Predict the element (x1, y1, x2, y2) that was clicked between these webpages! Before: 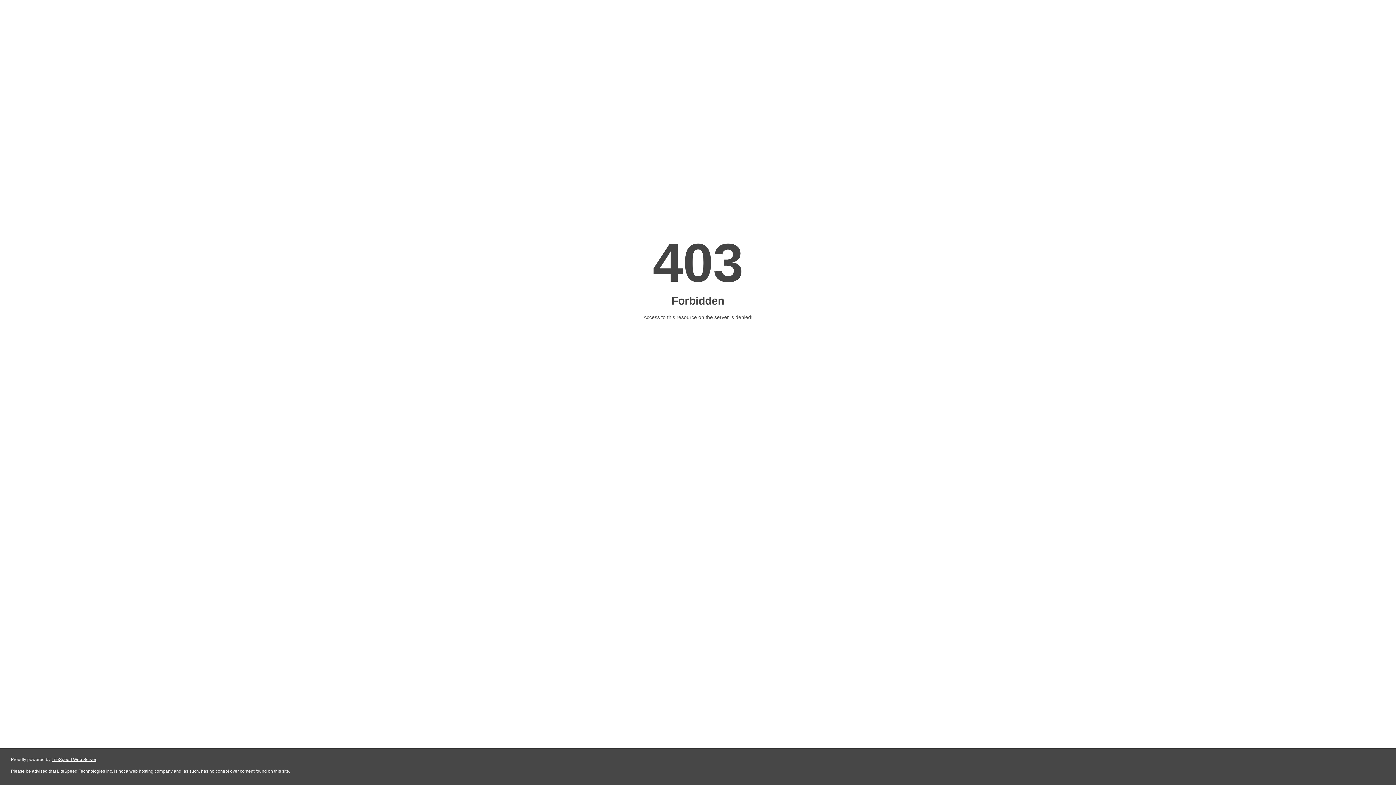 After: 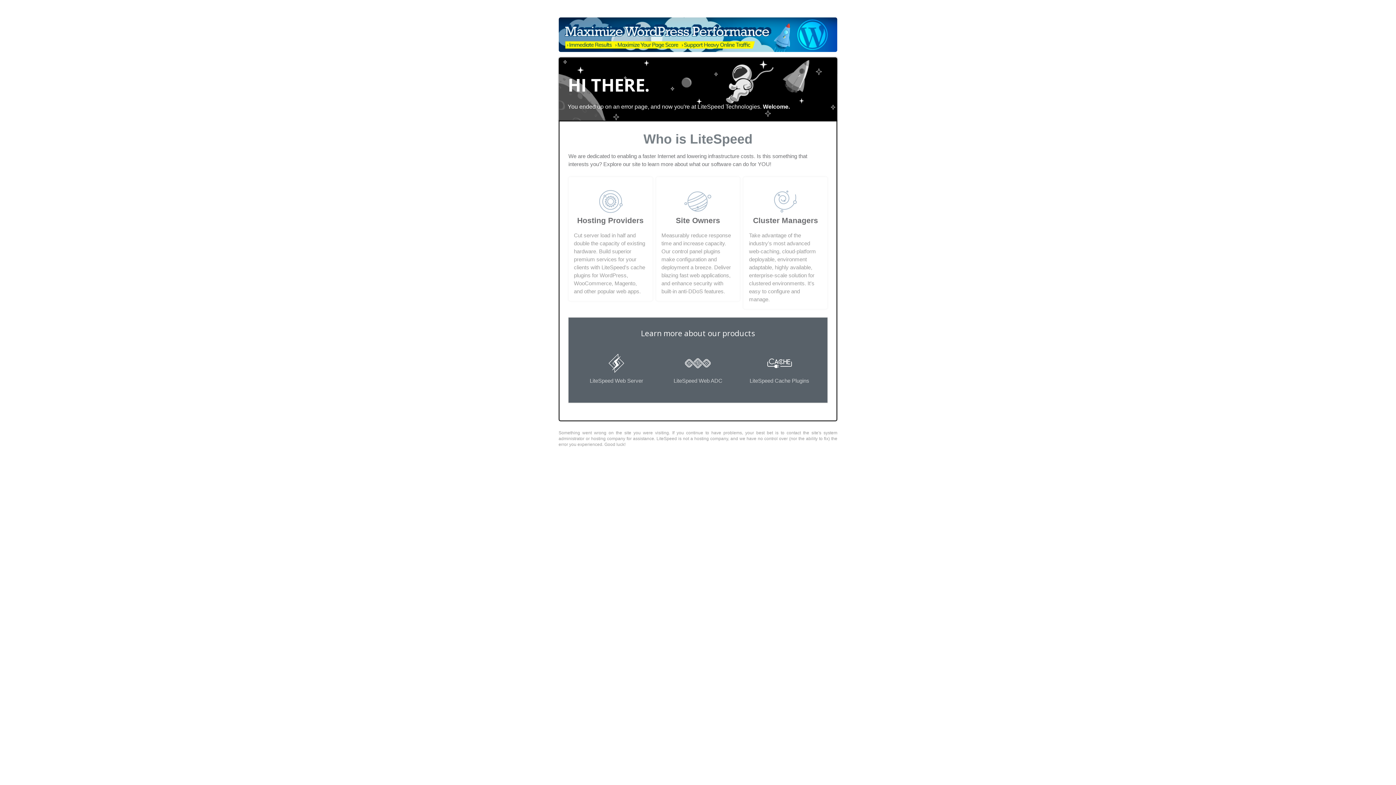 Action: bbox: (51, 757, 96, 762) label: LiteSpeed Web Server